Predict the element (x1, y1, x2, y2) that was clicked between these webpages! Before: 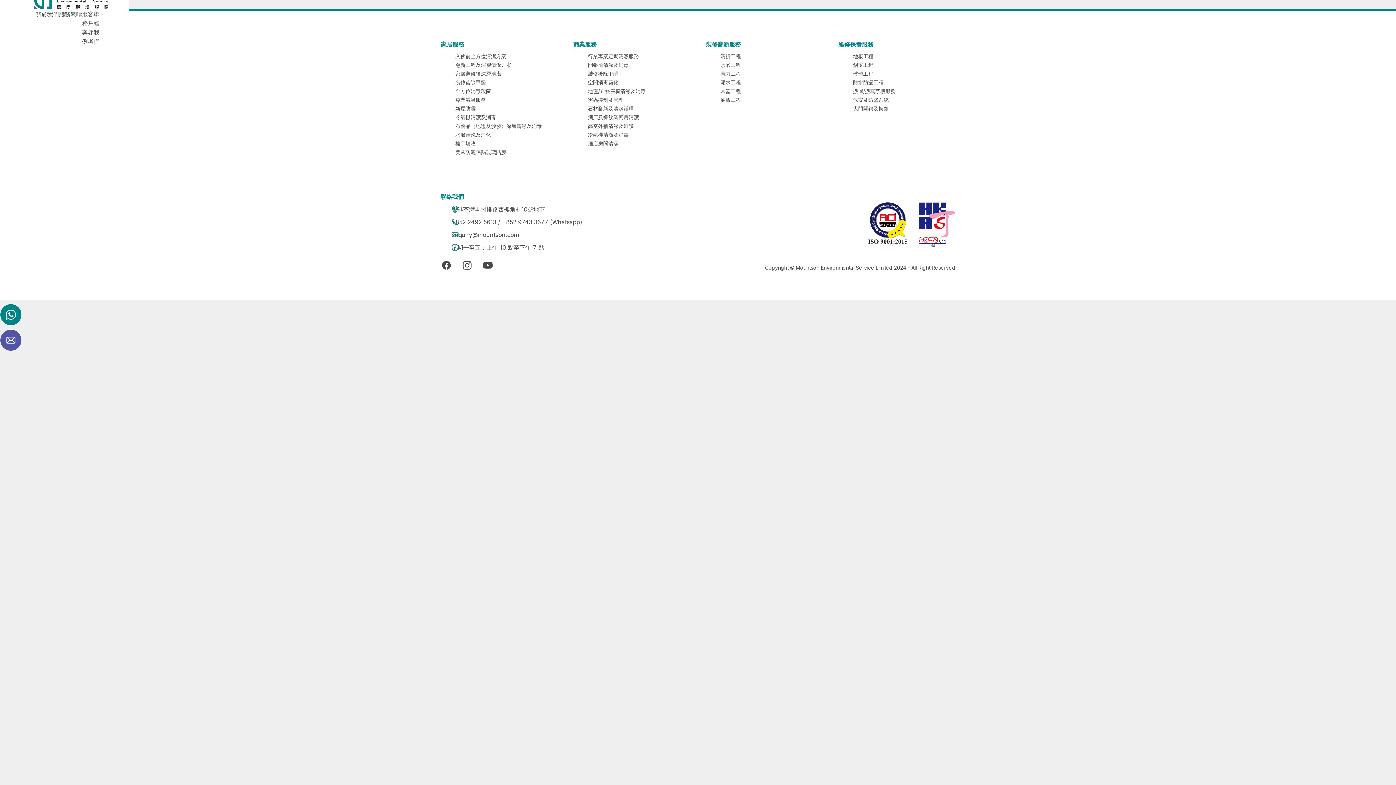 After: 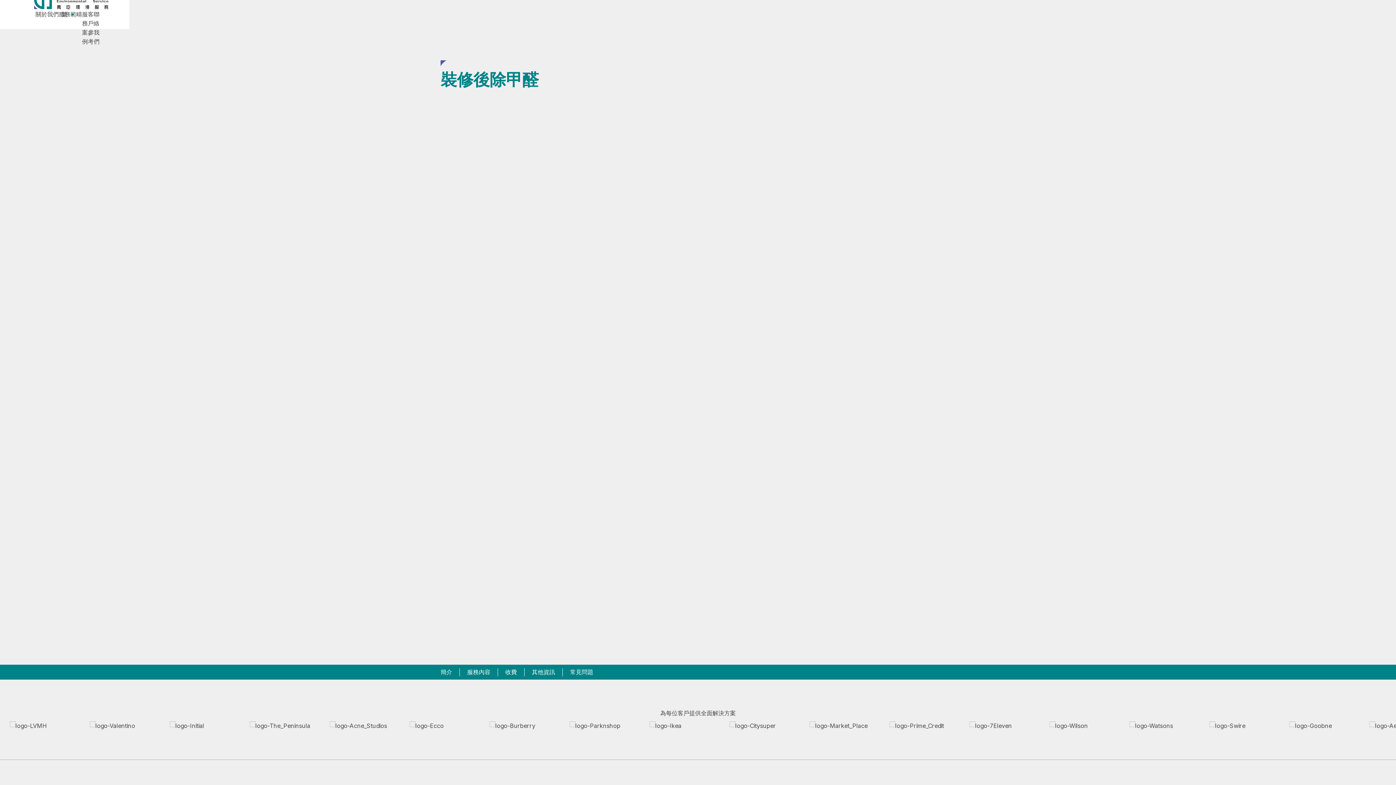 Action: bbox: (455, 78, 486, 85) label: 裝修後除甲醛